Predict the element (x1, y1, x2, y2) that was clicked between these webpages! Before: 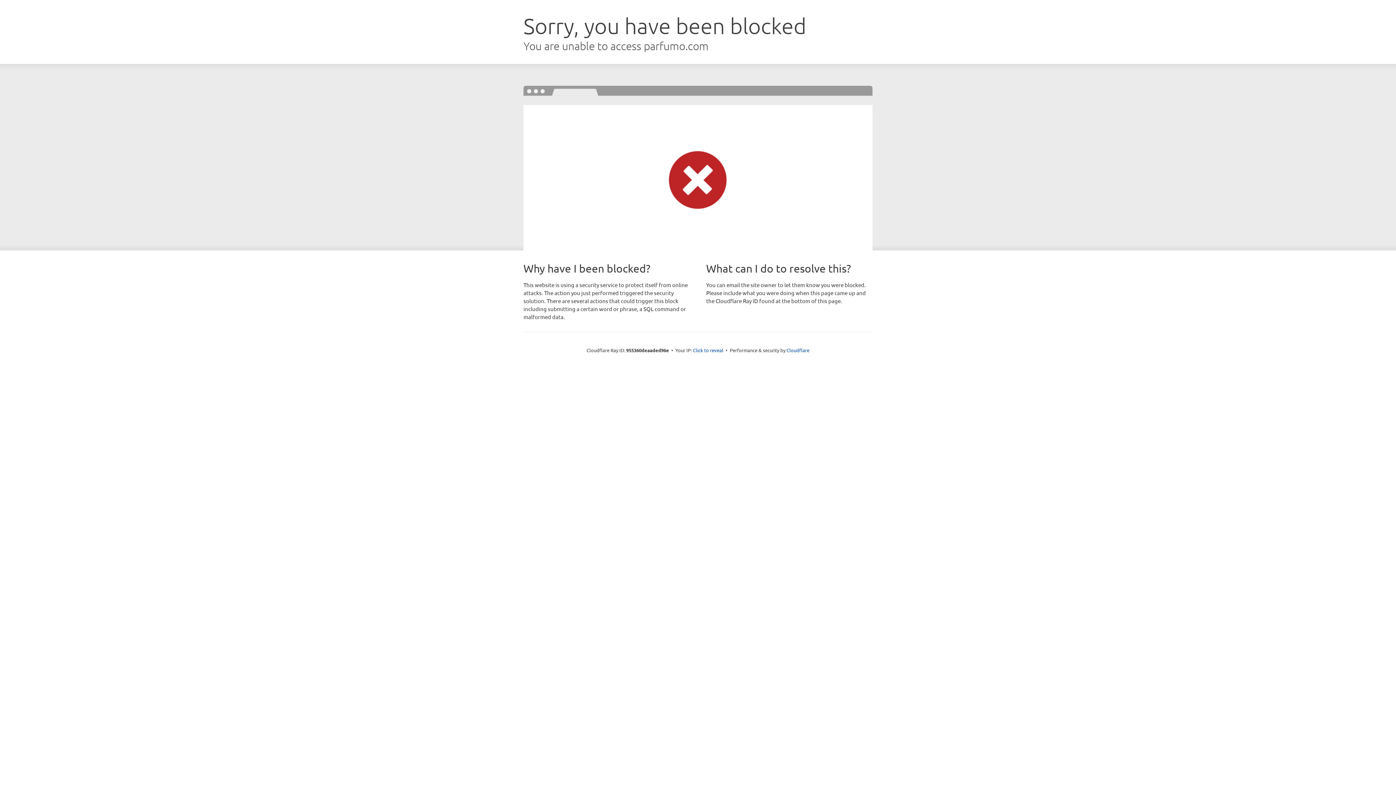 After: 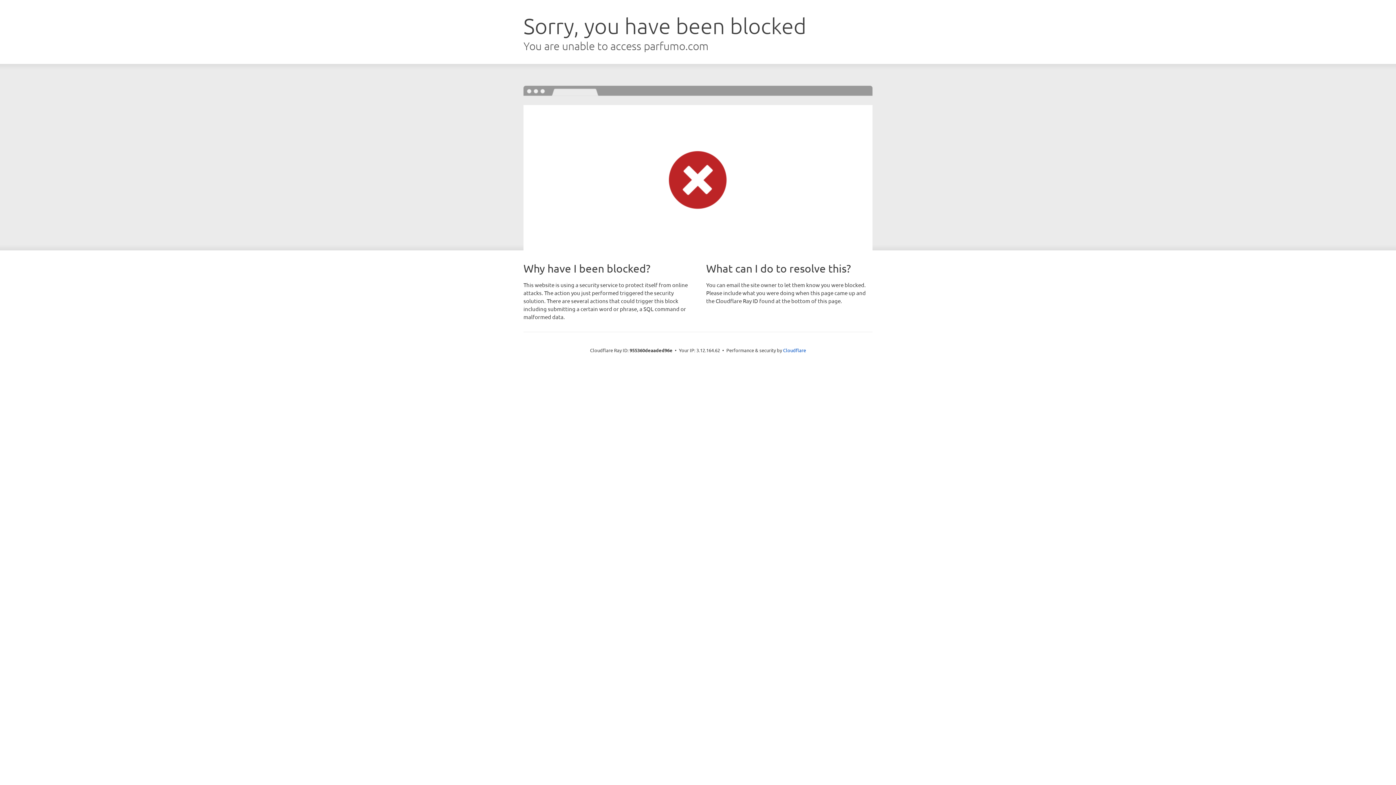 Action: bbox: (693, 346, 723, 353) label: Click to reveal